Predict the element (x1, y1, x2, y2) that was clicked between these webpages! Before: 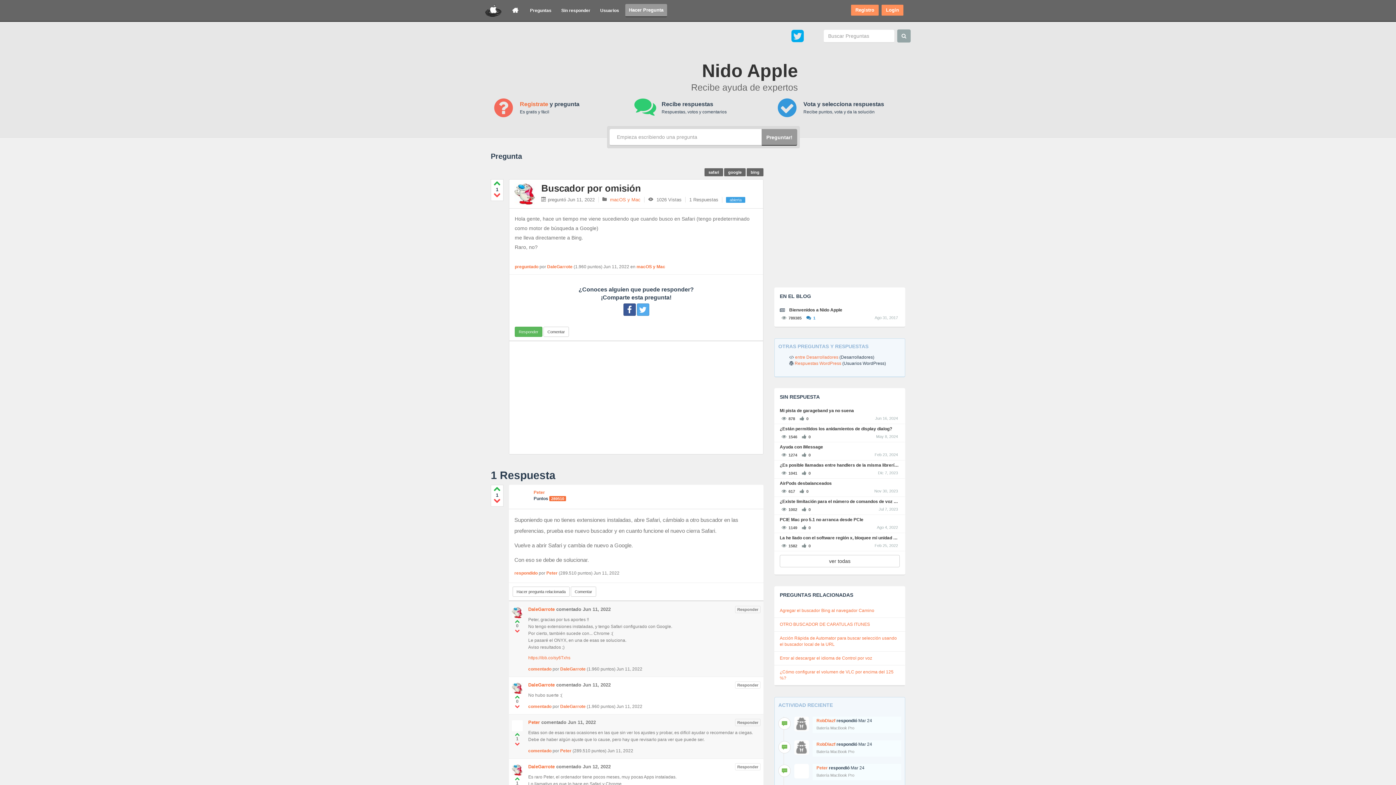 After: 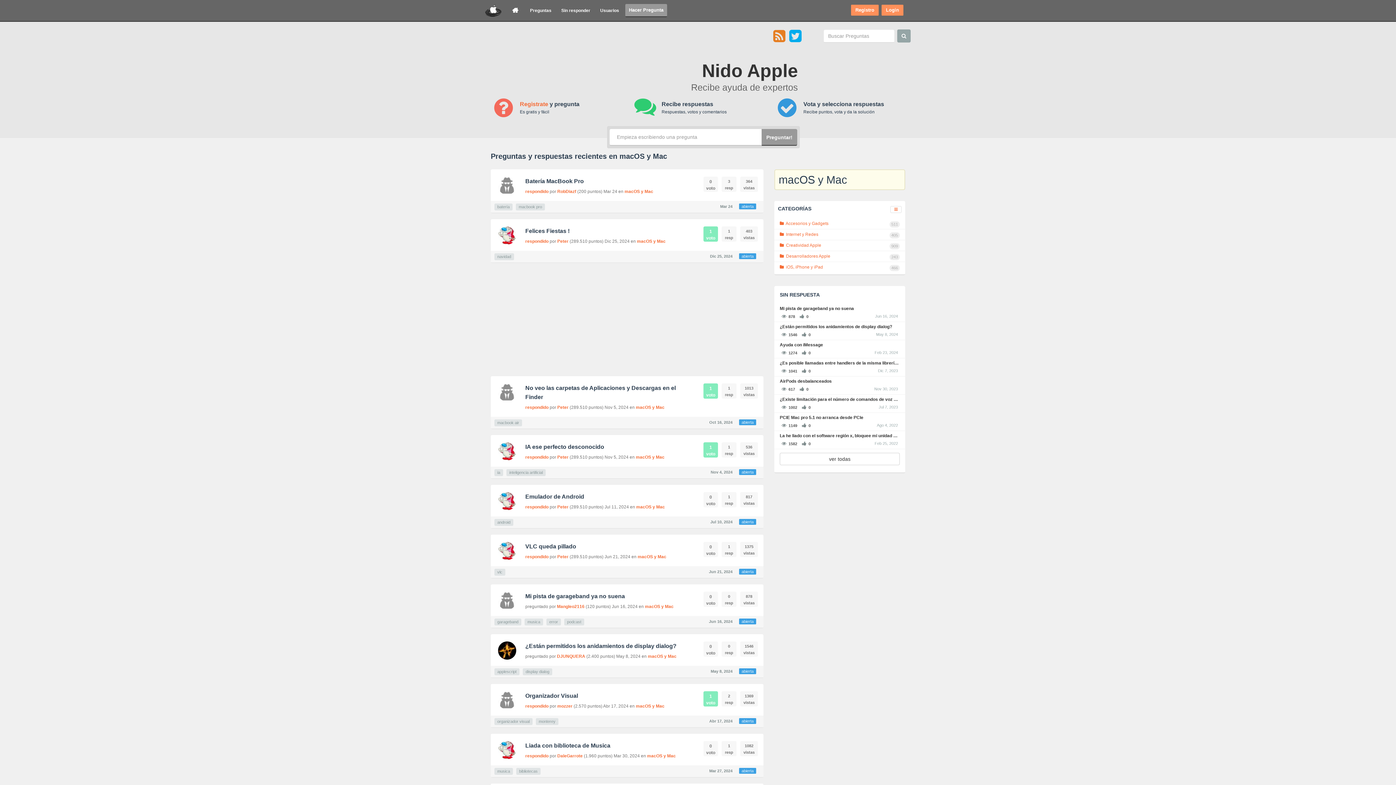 Action: bbox: (636, 264, 665, 269) label: macOS y Mac